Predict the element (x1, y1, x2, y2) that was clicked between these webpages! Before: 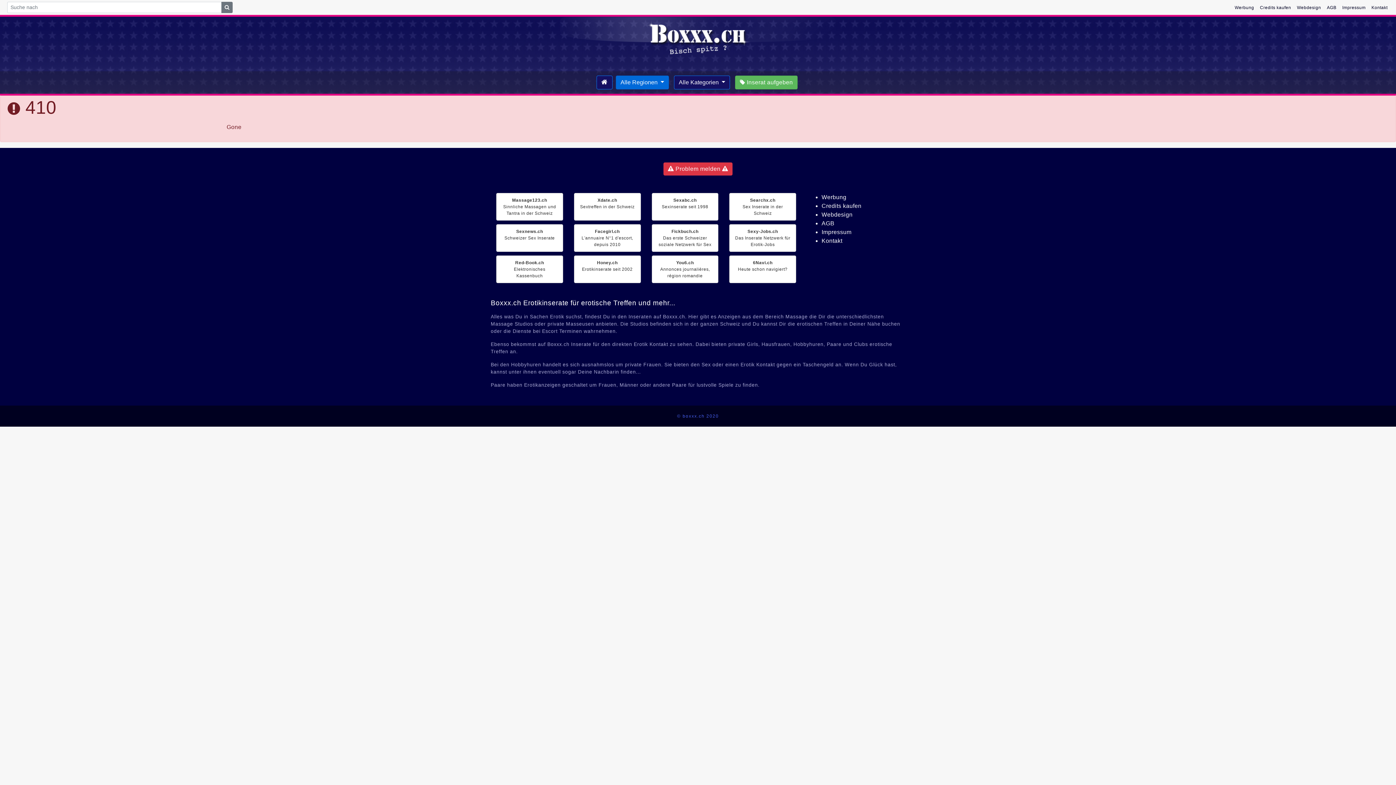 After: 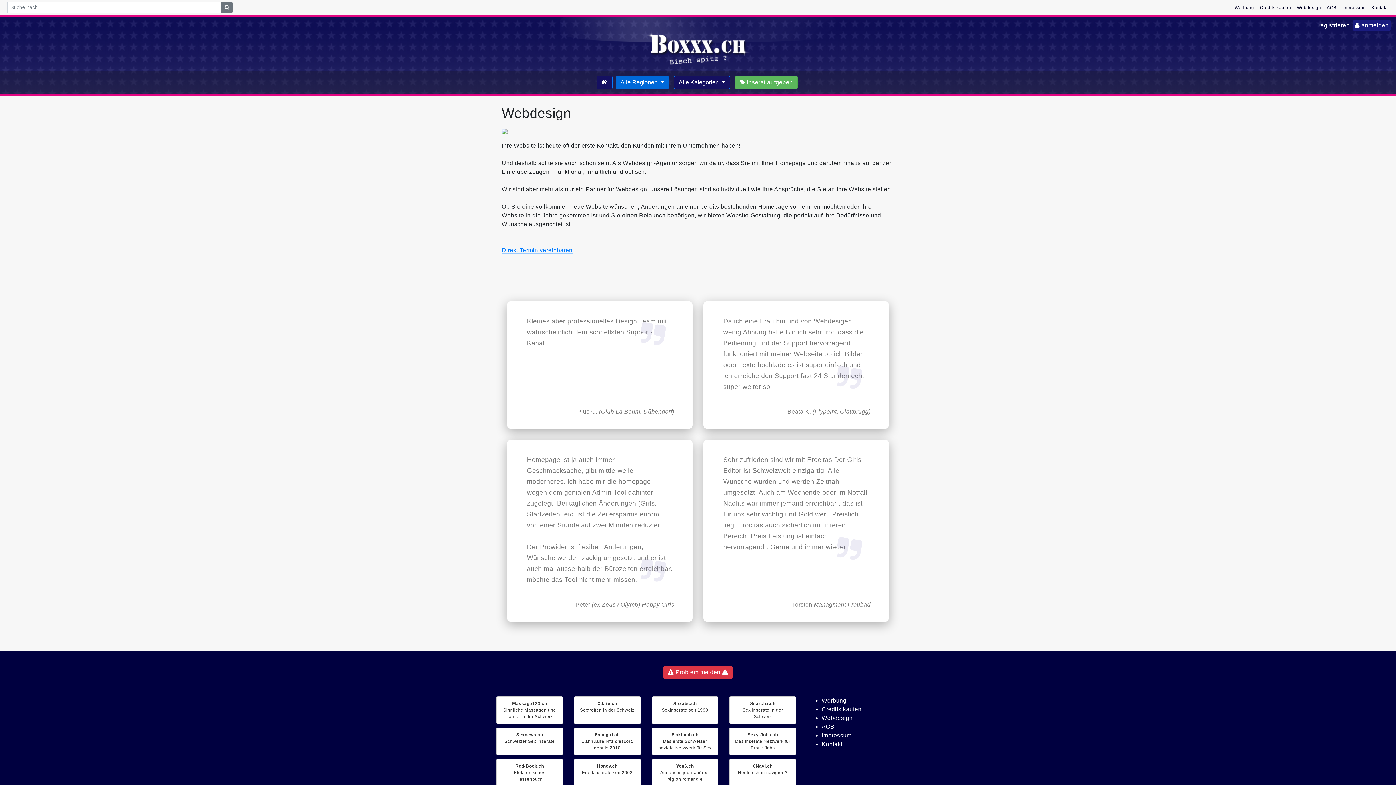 Action: bbox: (821, 211, 852, 217) label: Webdesign